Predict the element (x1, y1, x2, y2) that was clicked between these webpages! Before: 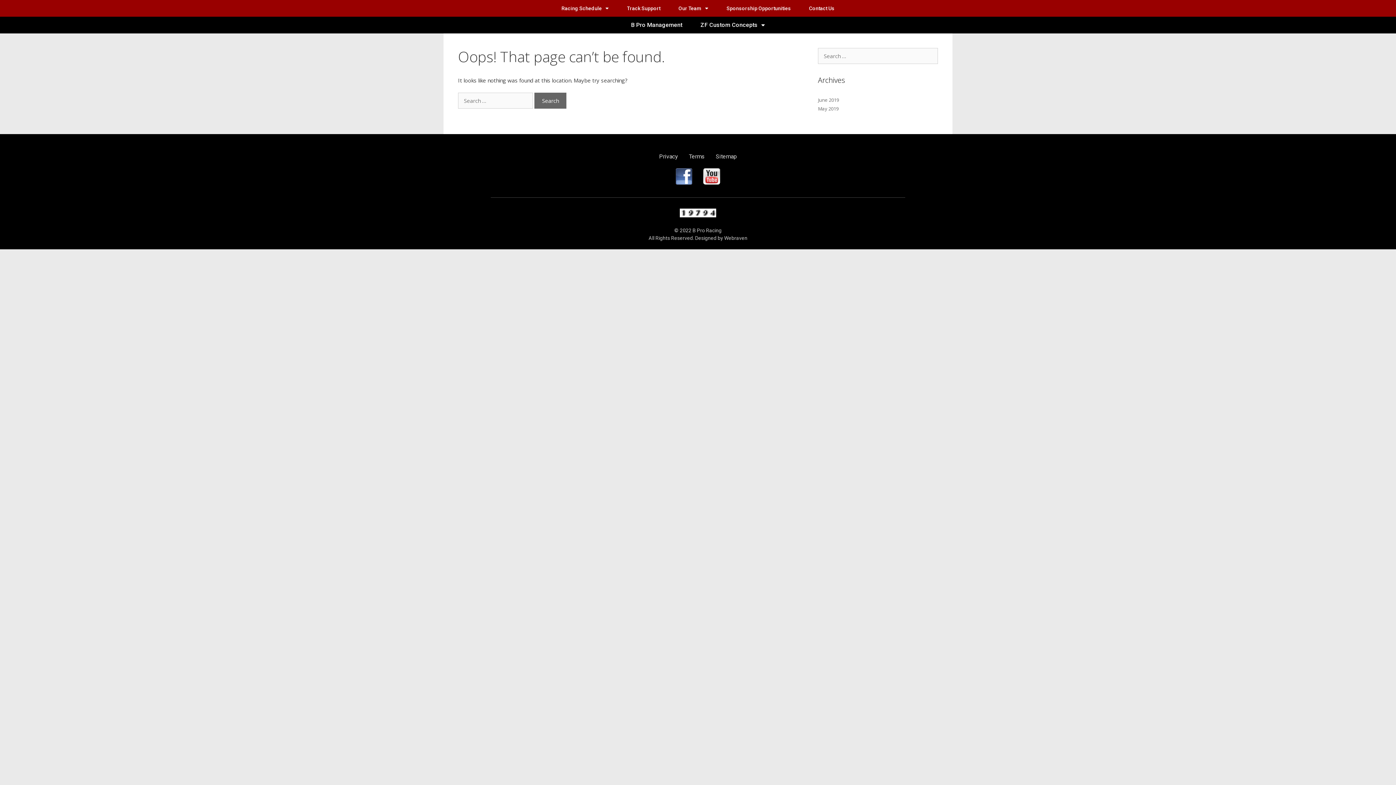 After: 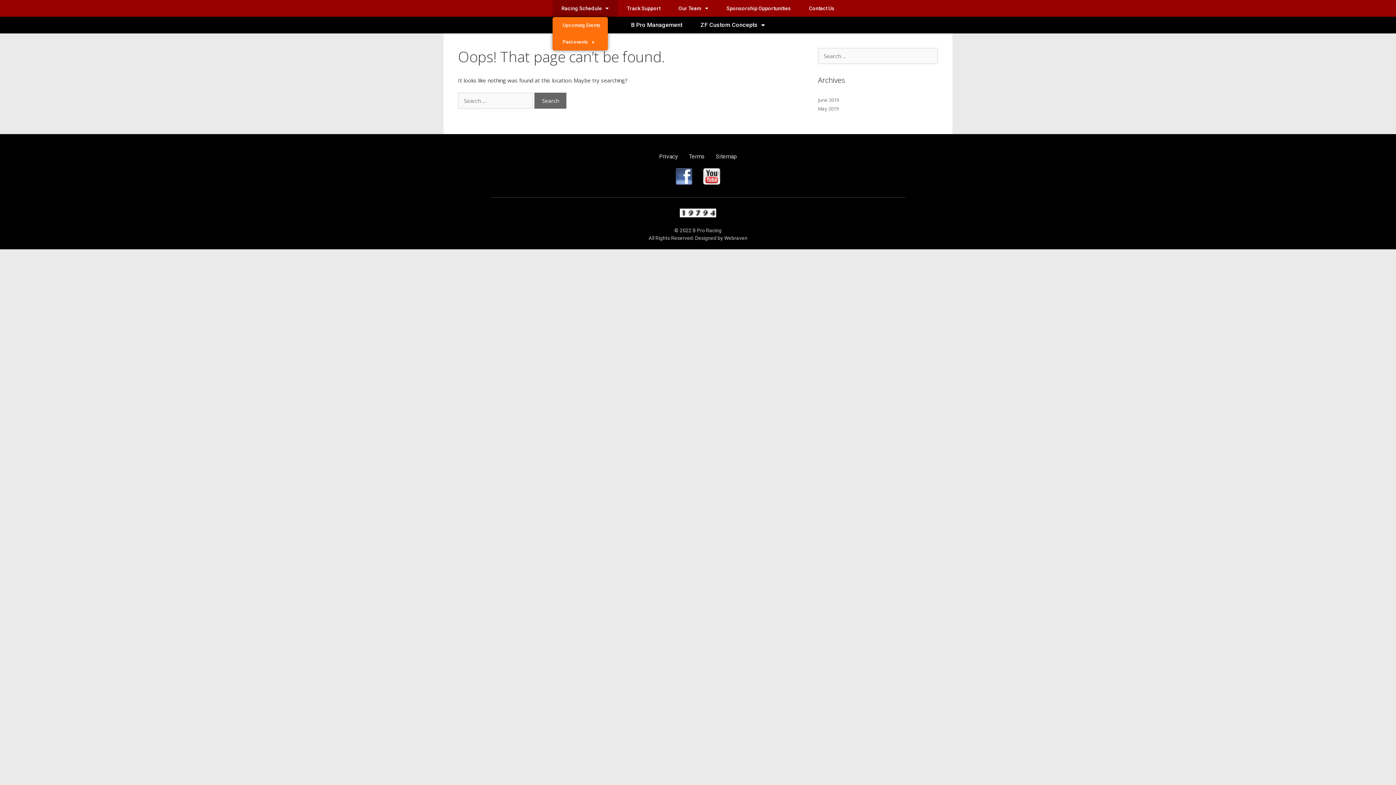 Action: label: Racing Schedule bbox: (552, 0, 618, 16)